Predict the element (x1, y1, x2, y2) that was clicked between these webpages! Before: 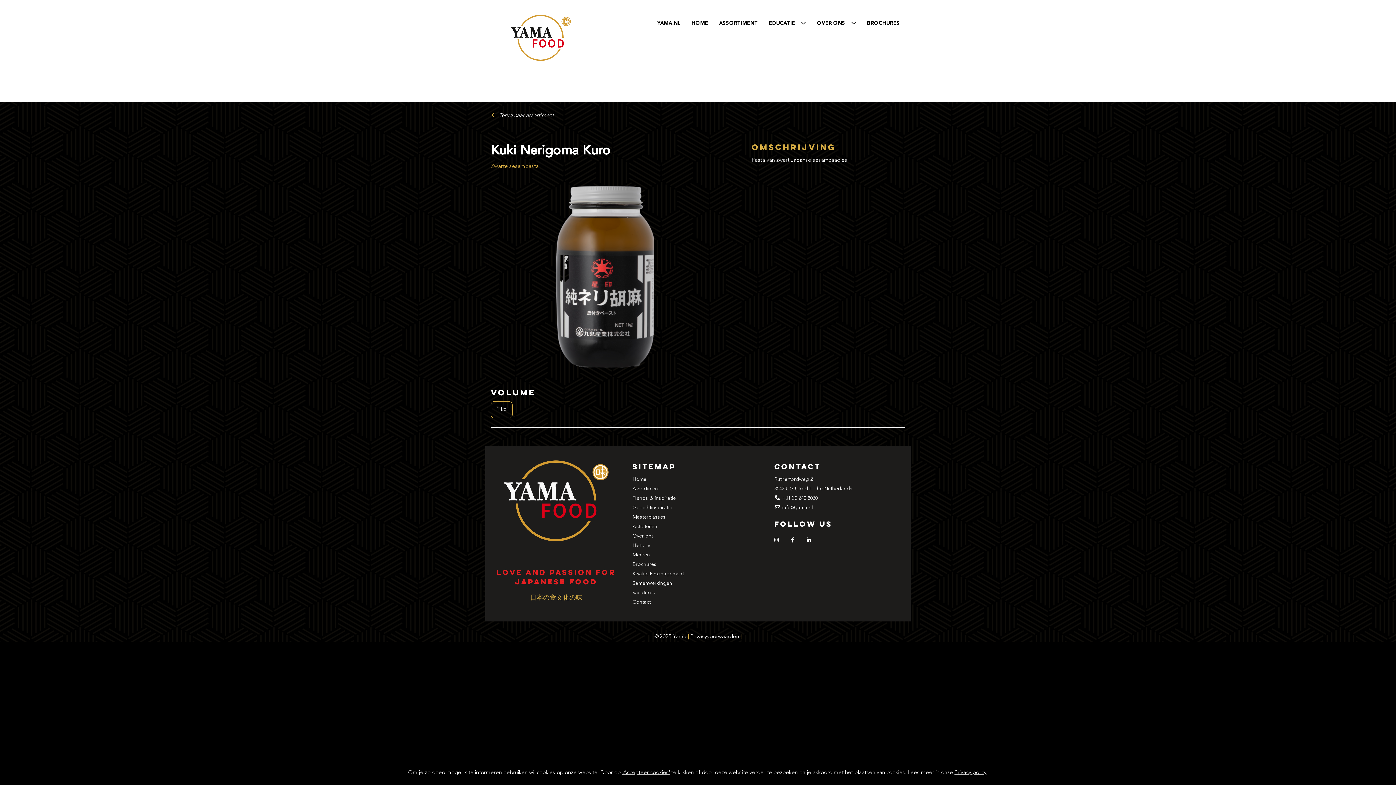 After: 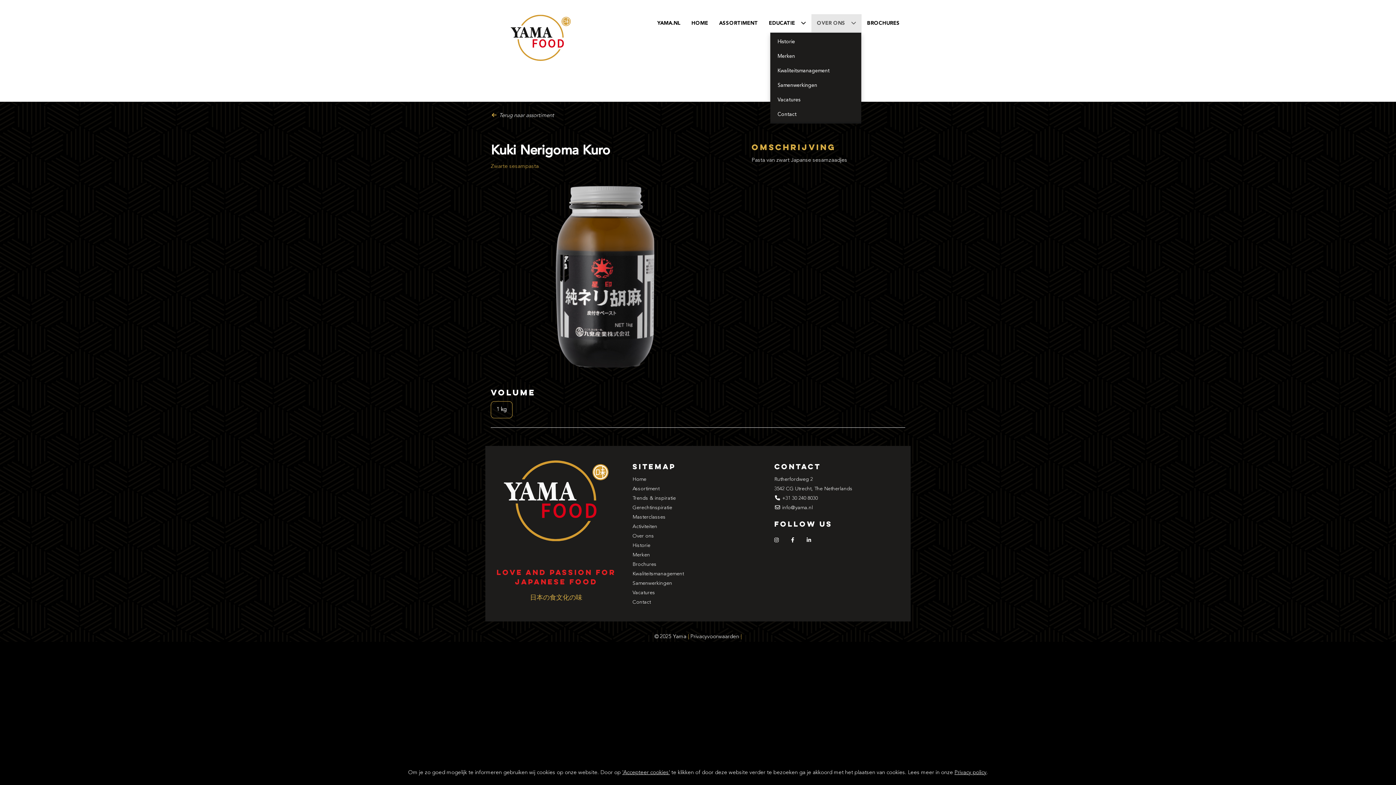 Action: label: OVER ONS     bbox: (811, 14, 861, 32)